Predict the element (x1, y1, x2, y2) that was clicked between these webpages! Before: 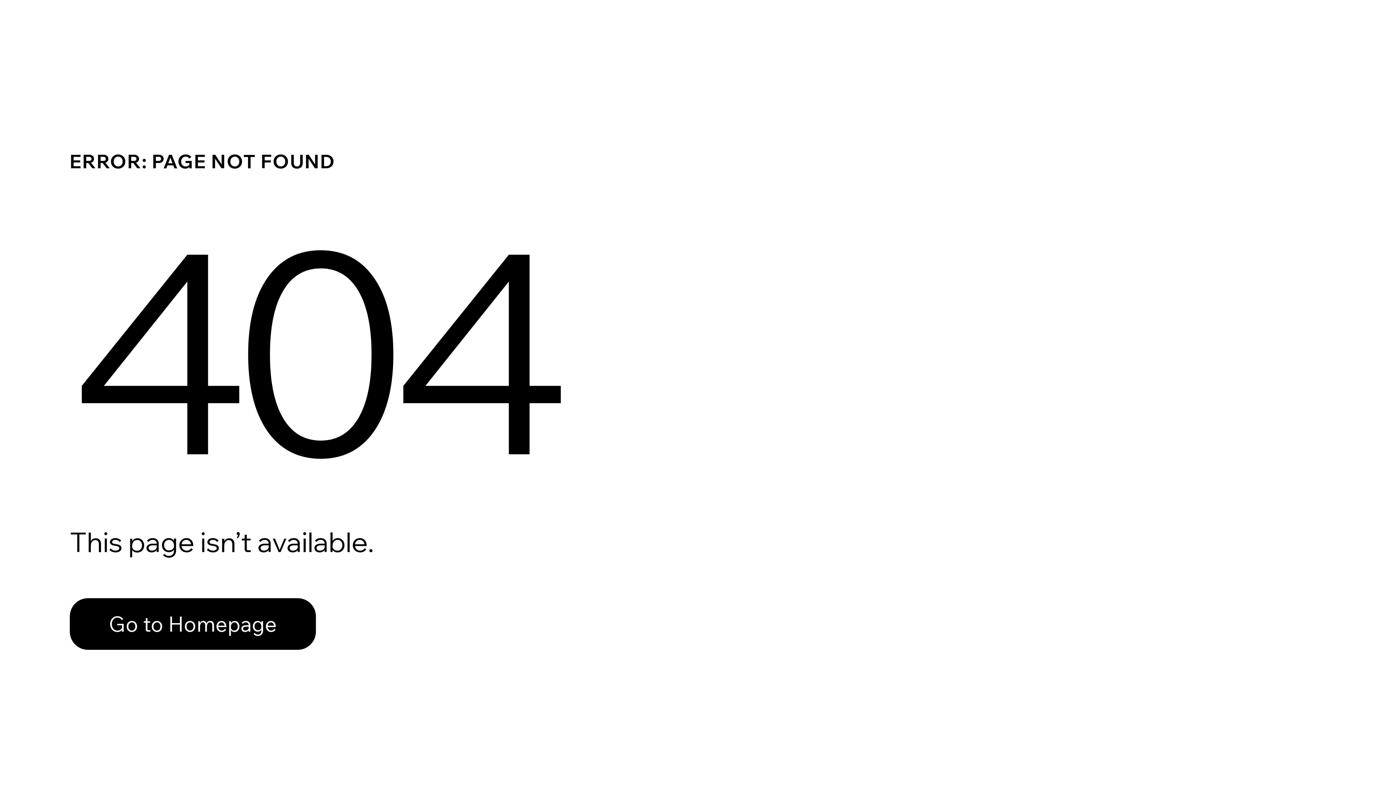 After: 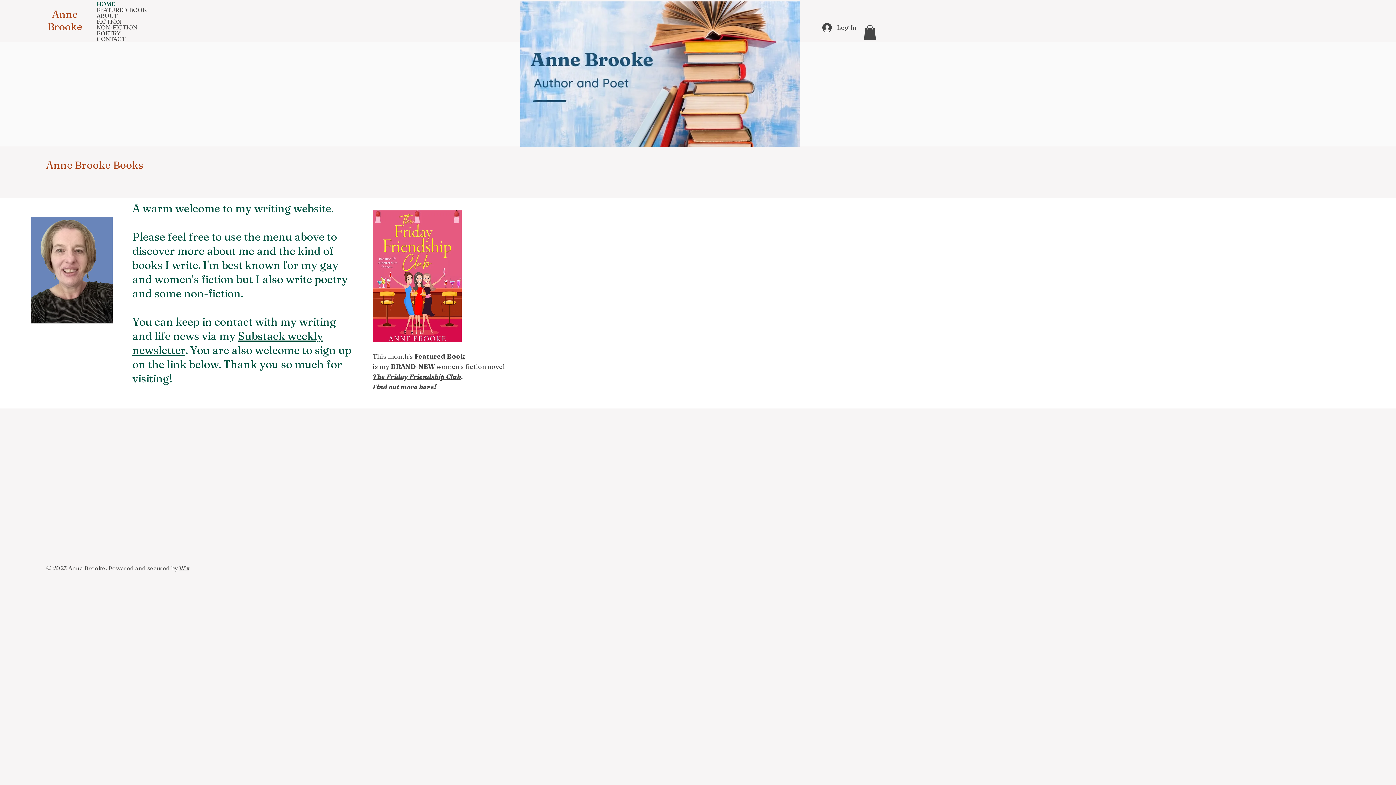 Action: label: Go to Homepage bbox: (69, 582, 768, 659)